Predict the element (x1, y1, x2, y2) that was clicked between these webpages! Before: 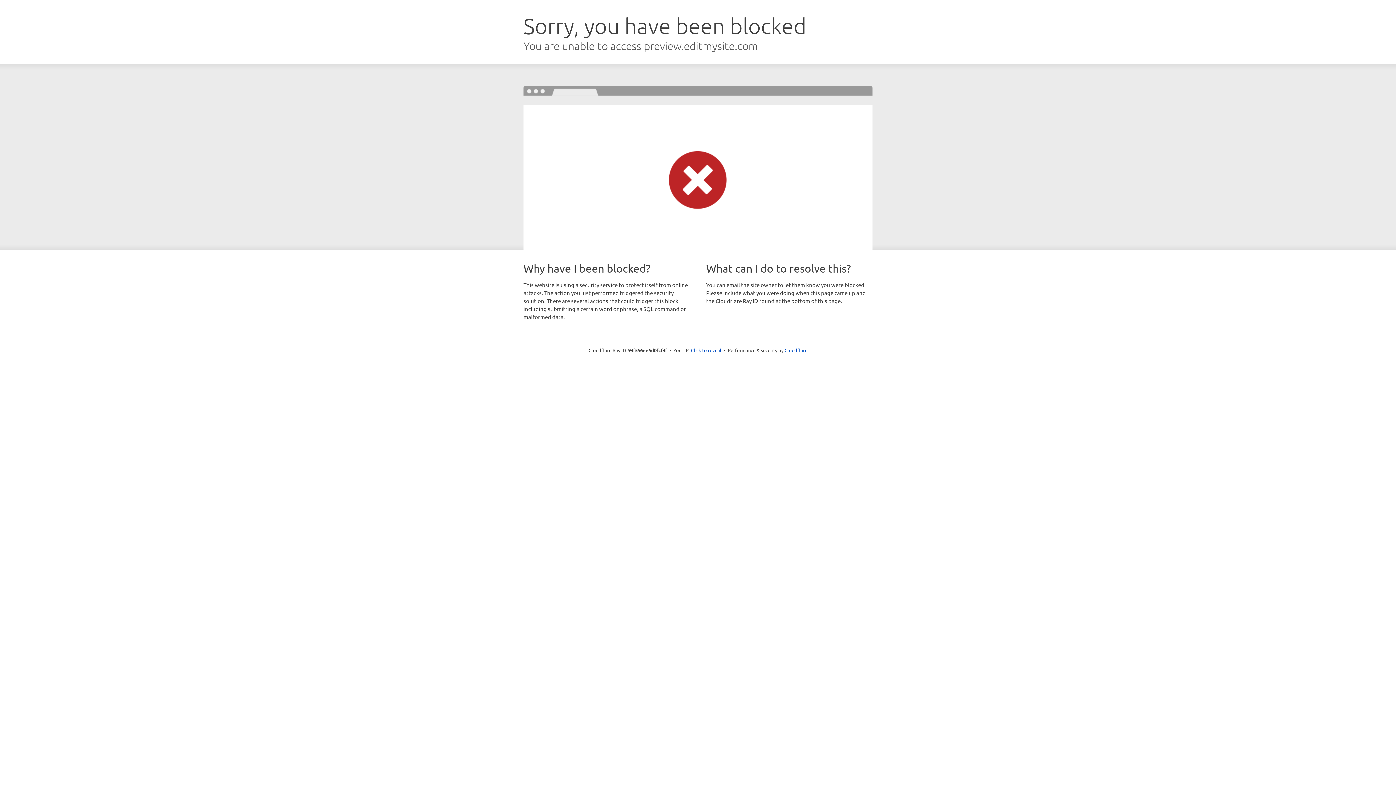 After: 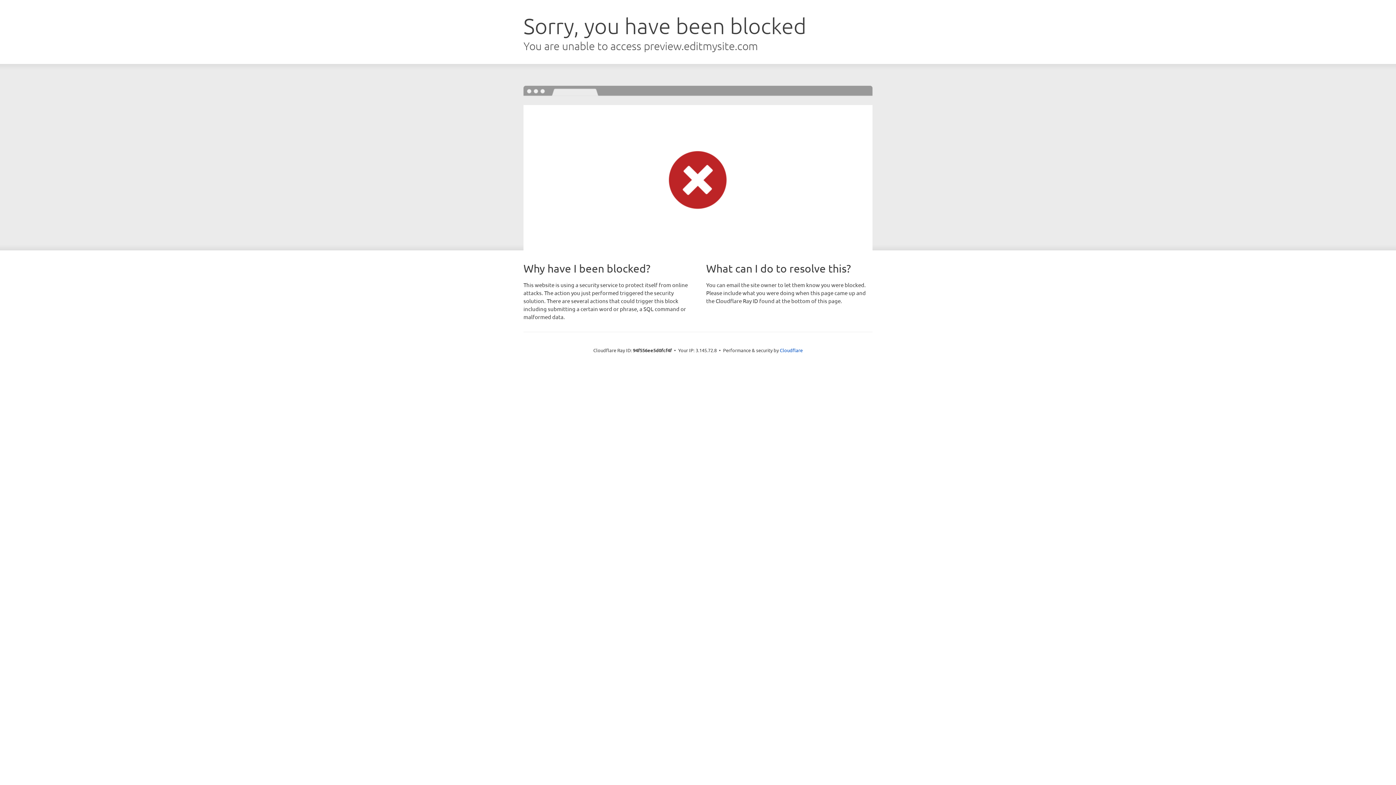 Action: label: Click to reveal bbox: (691, 346, 721, 353)